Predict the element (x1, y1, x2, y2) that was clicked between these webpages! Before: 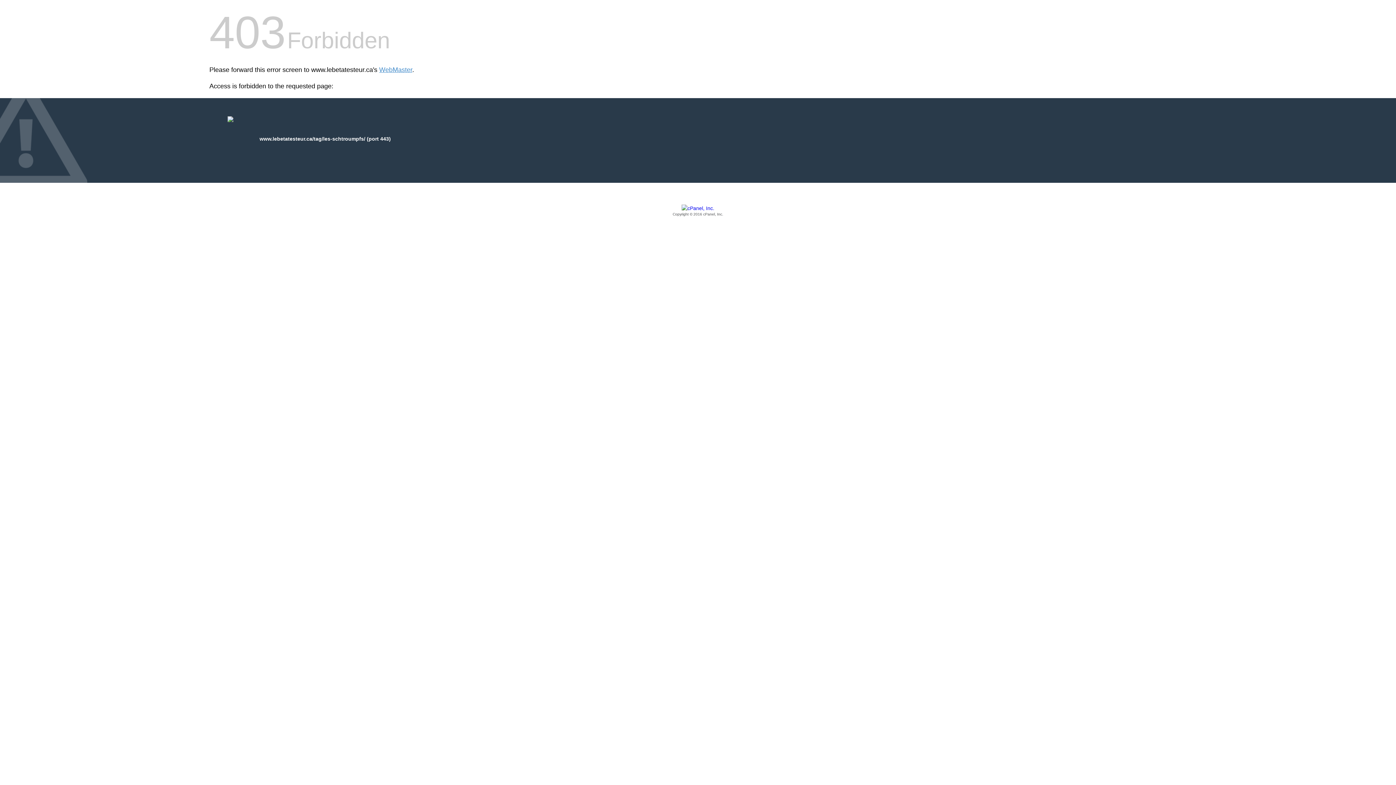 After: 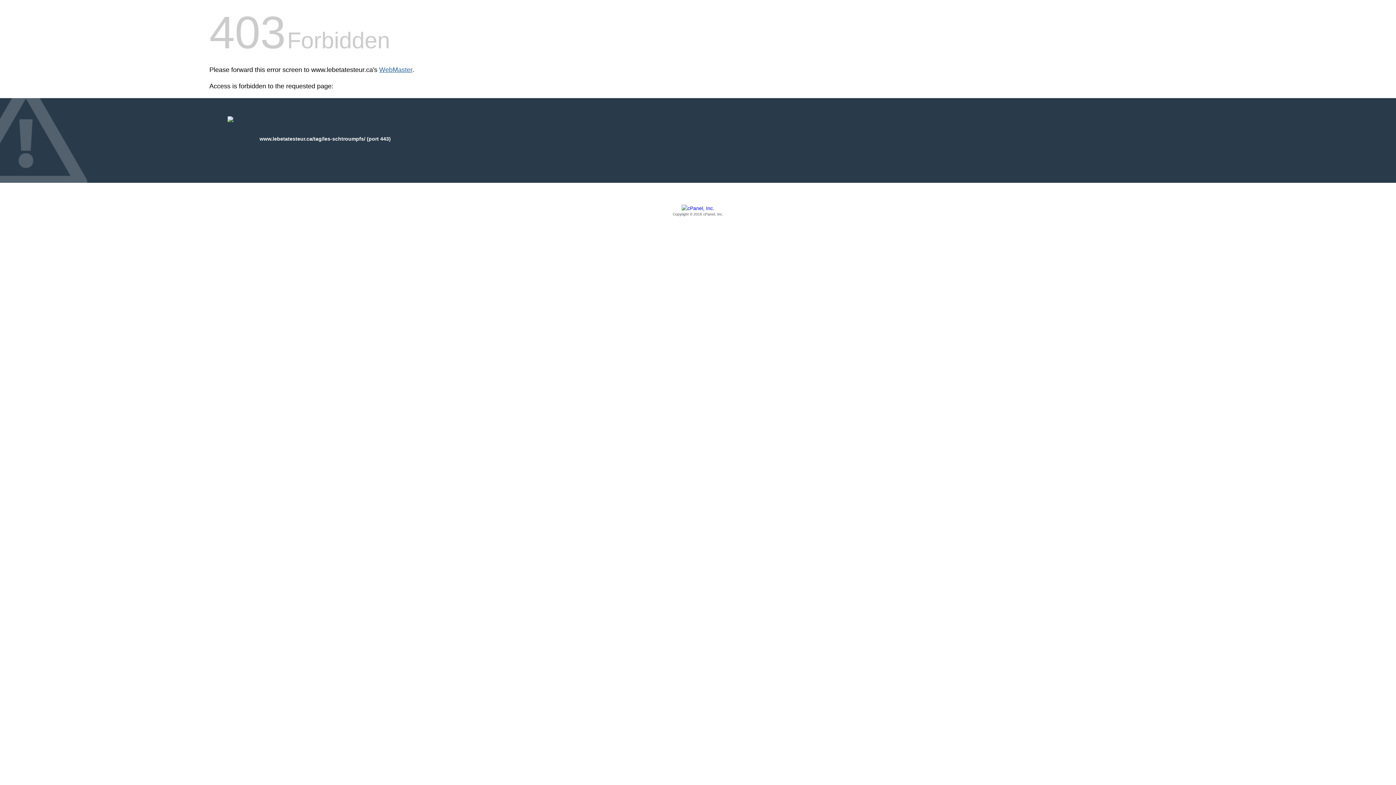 Action: label: WebMaster bbox: (379, 66, 412, 73)